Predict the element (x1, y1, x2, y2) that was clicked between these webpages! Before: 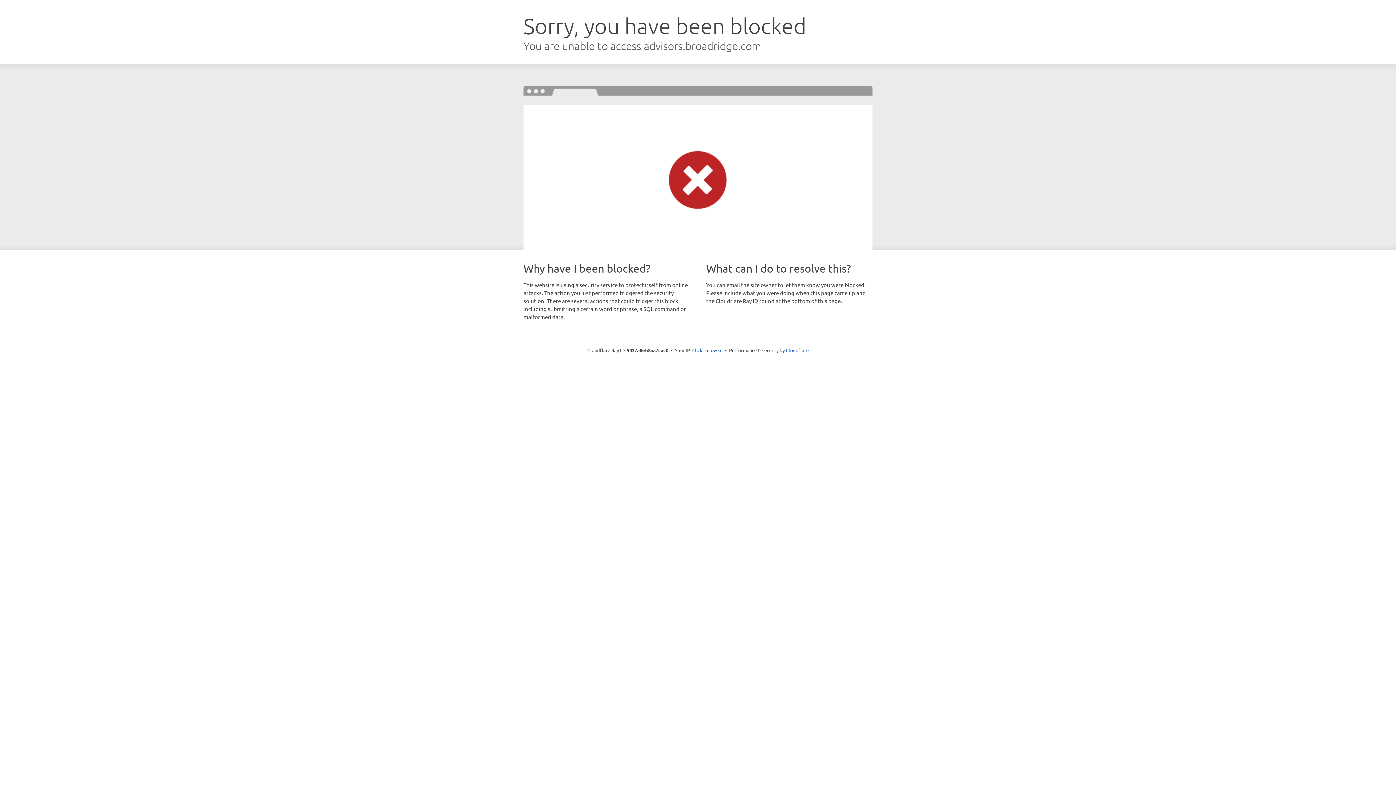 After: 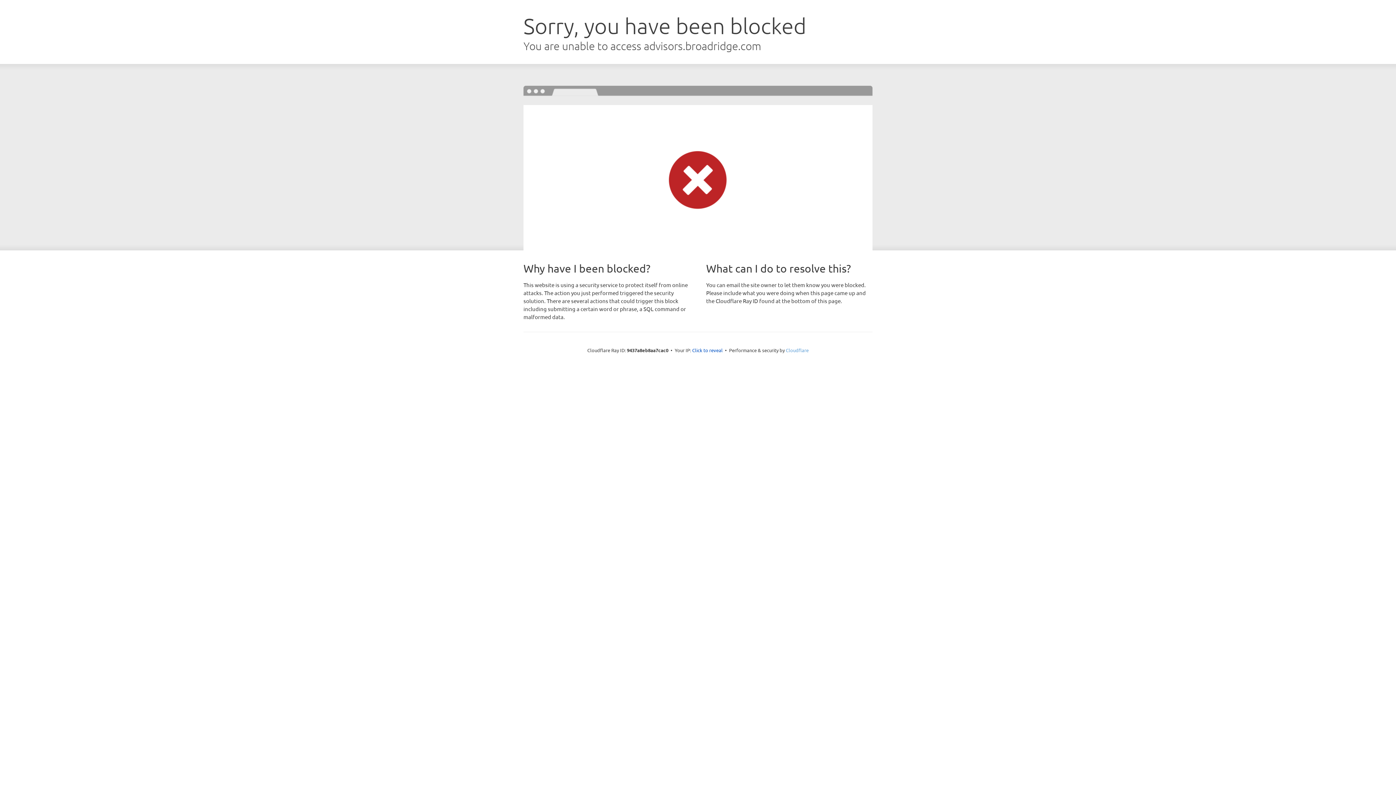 Action: label: Cloudflare bbox: (786, 347, 808, 353)